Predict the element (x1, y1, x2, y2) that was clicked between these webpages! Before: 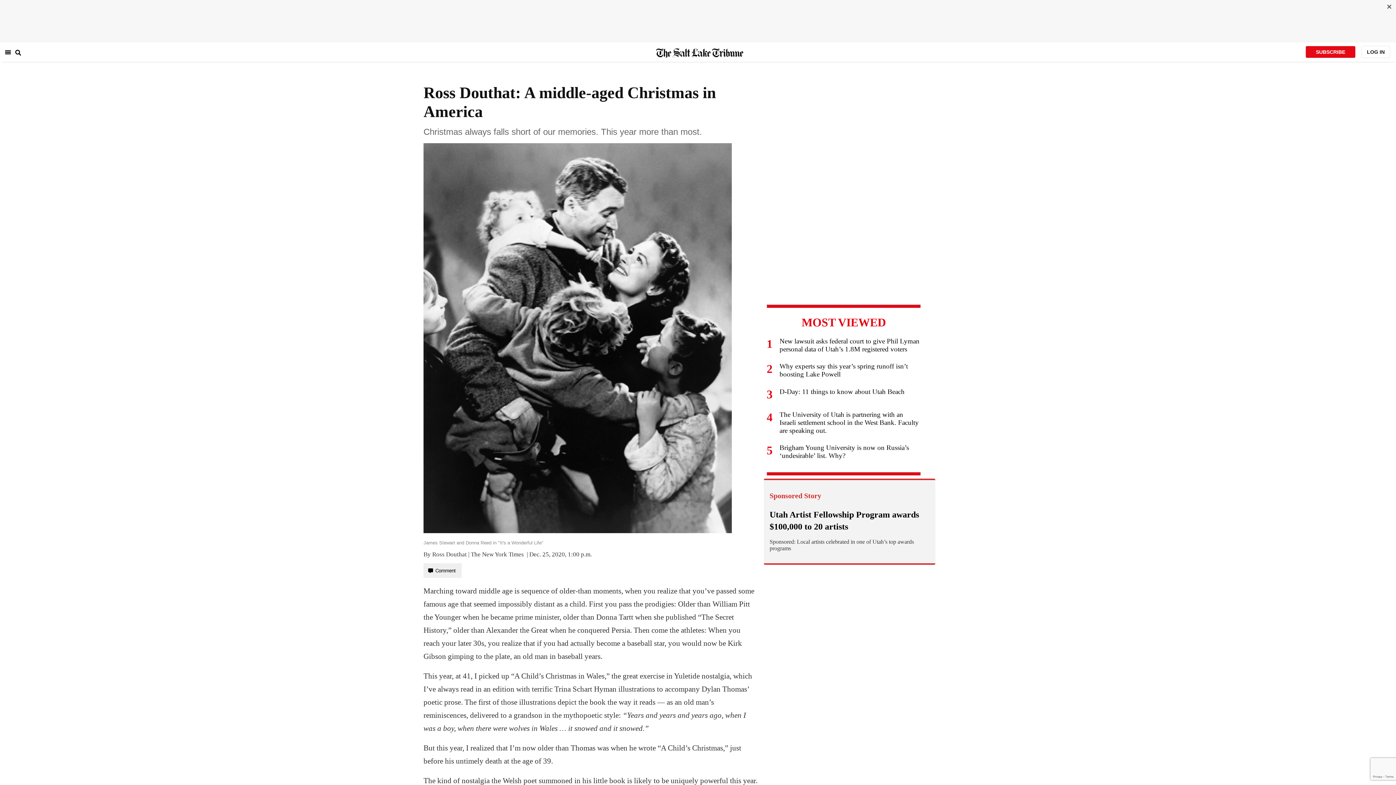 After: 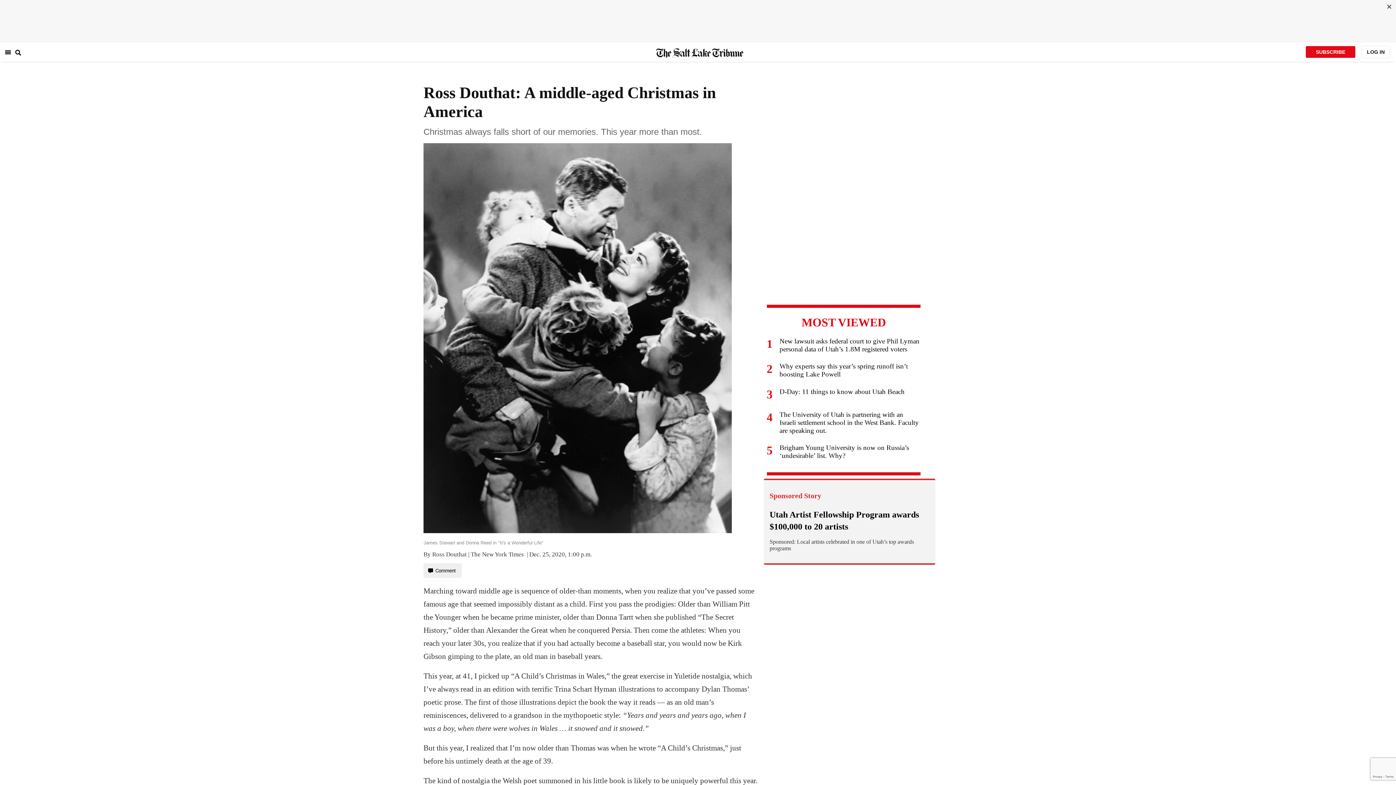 Action: label: foo bbox: (769, 509, 929, 552)